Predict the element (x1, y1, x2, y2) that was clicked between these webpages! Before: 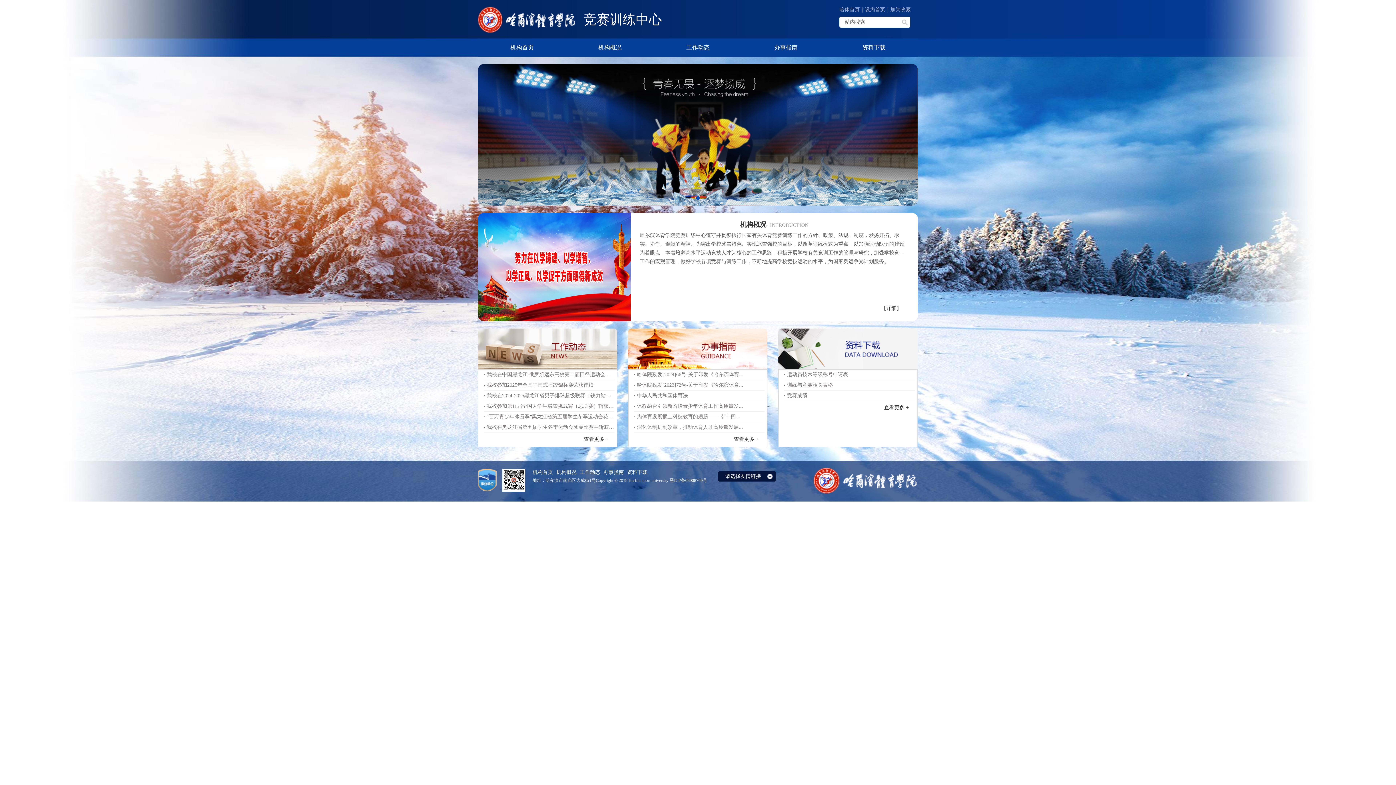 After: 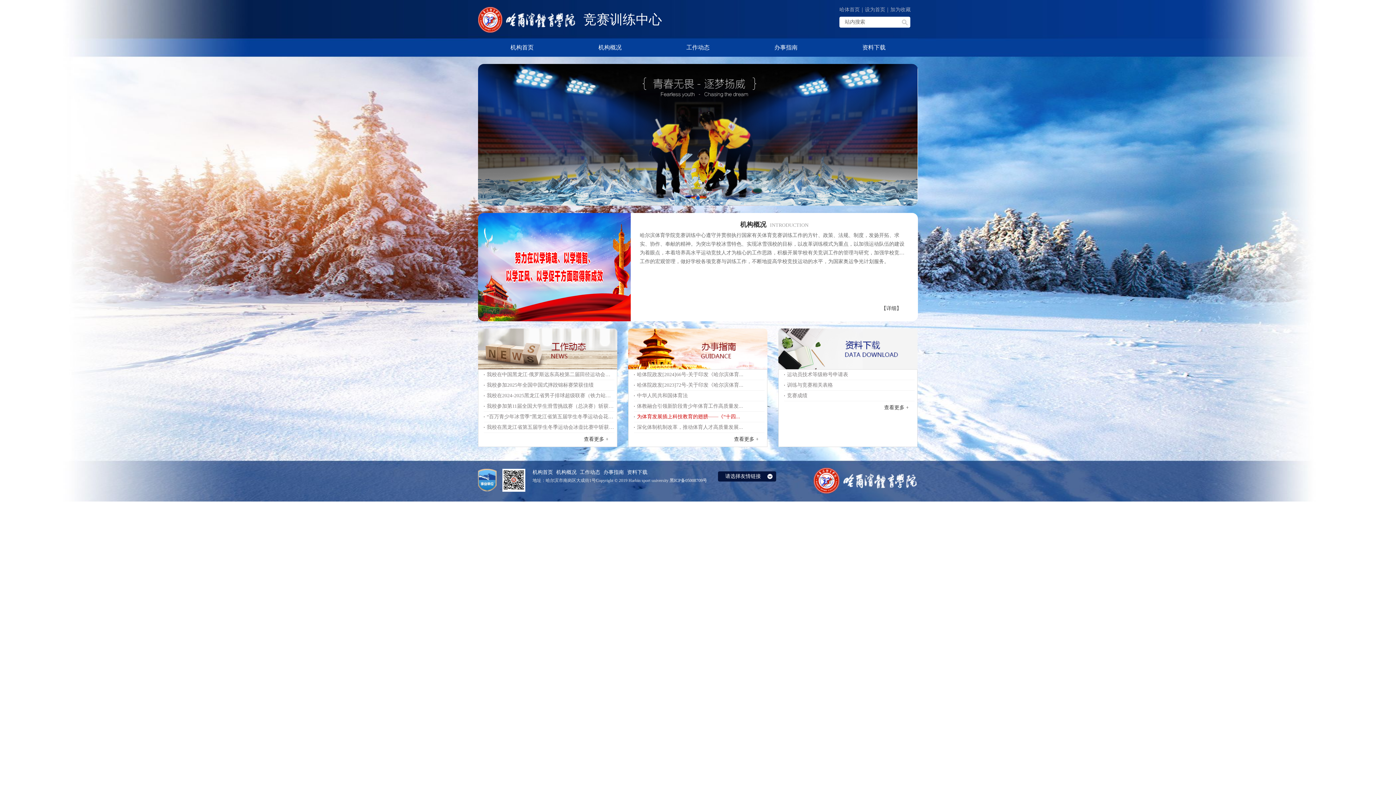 Action: bbox: (634, 412, 764, 422) label: 为体育发展插上科技教育的翅膀——《“十四...